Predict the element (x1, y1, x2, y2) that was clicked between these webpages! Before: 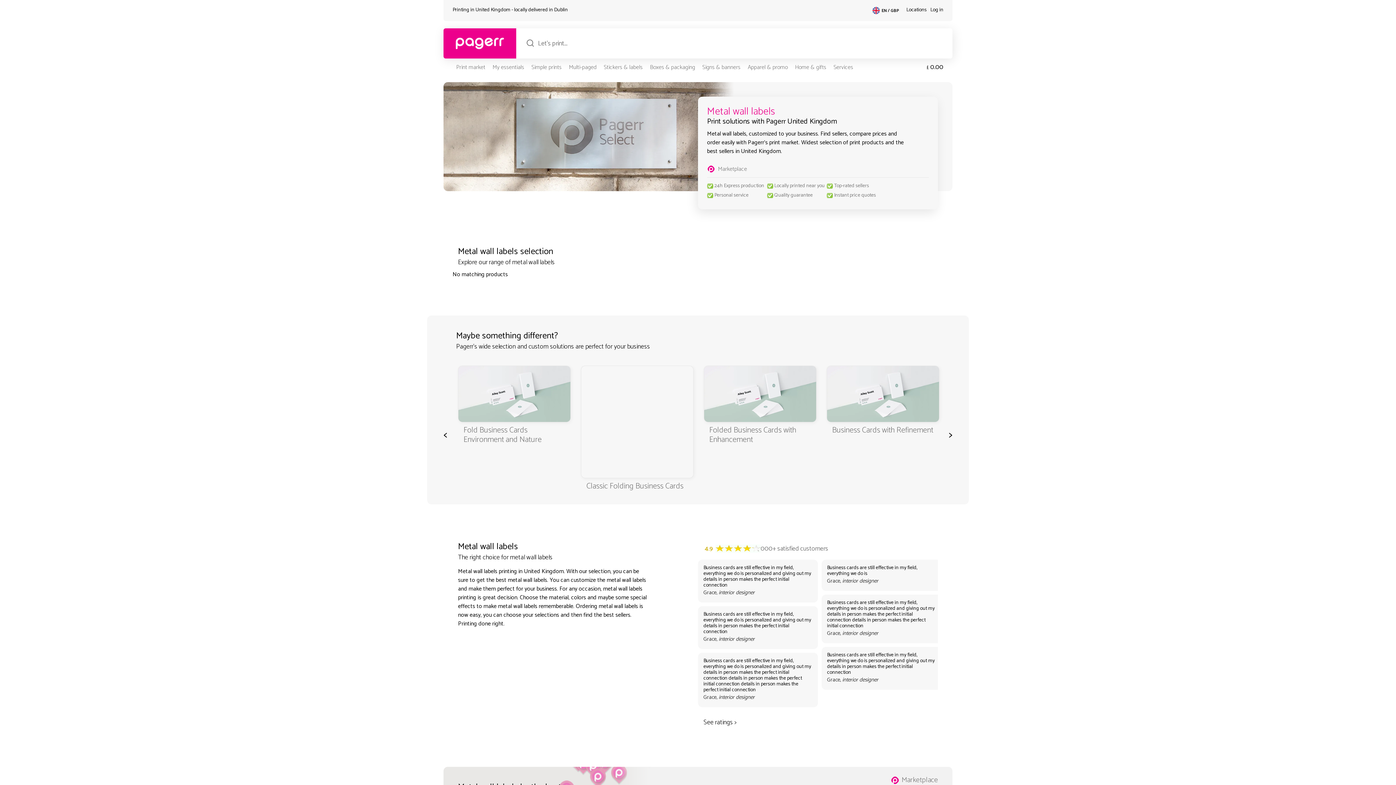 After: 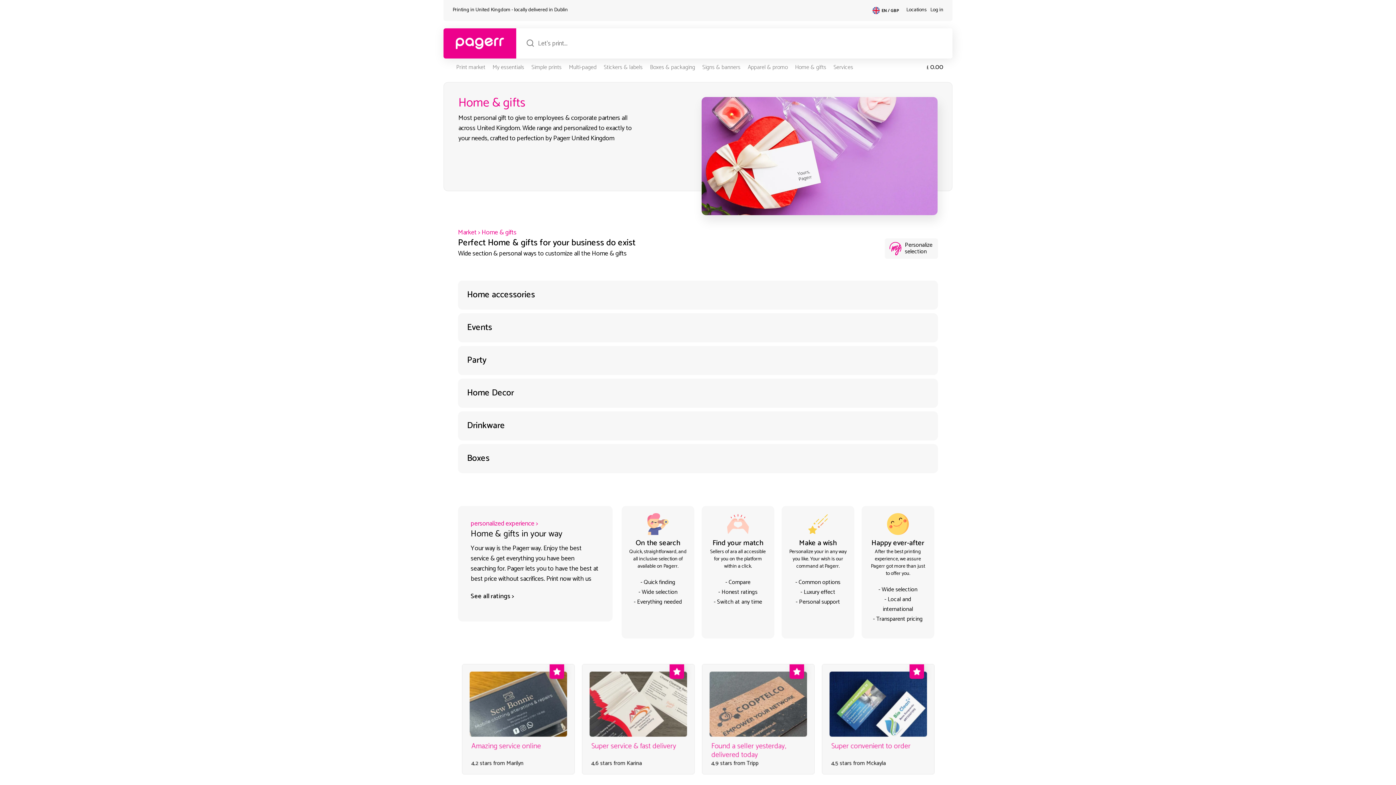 Action: bbox: (795, 62, 826, 72) label: Home & gifts